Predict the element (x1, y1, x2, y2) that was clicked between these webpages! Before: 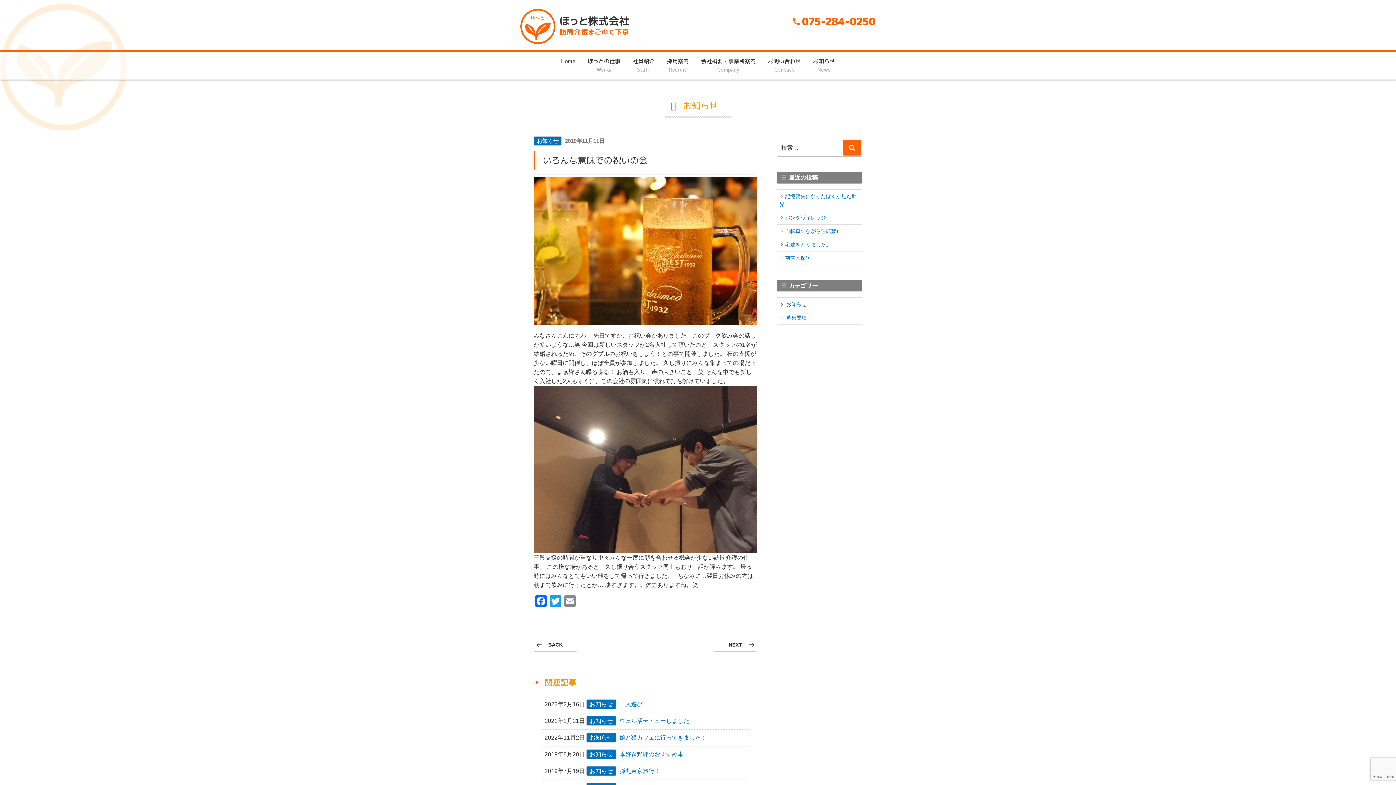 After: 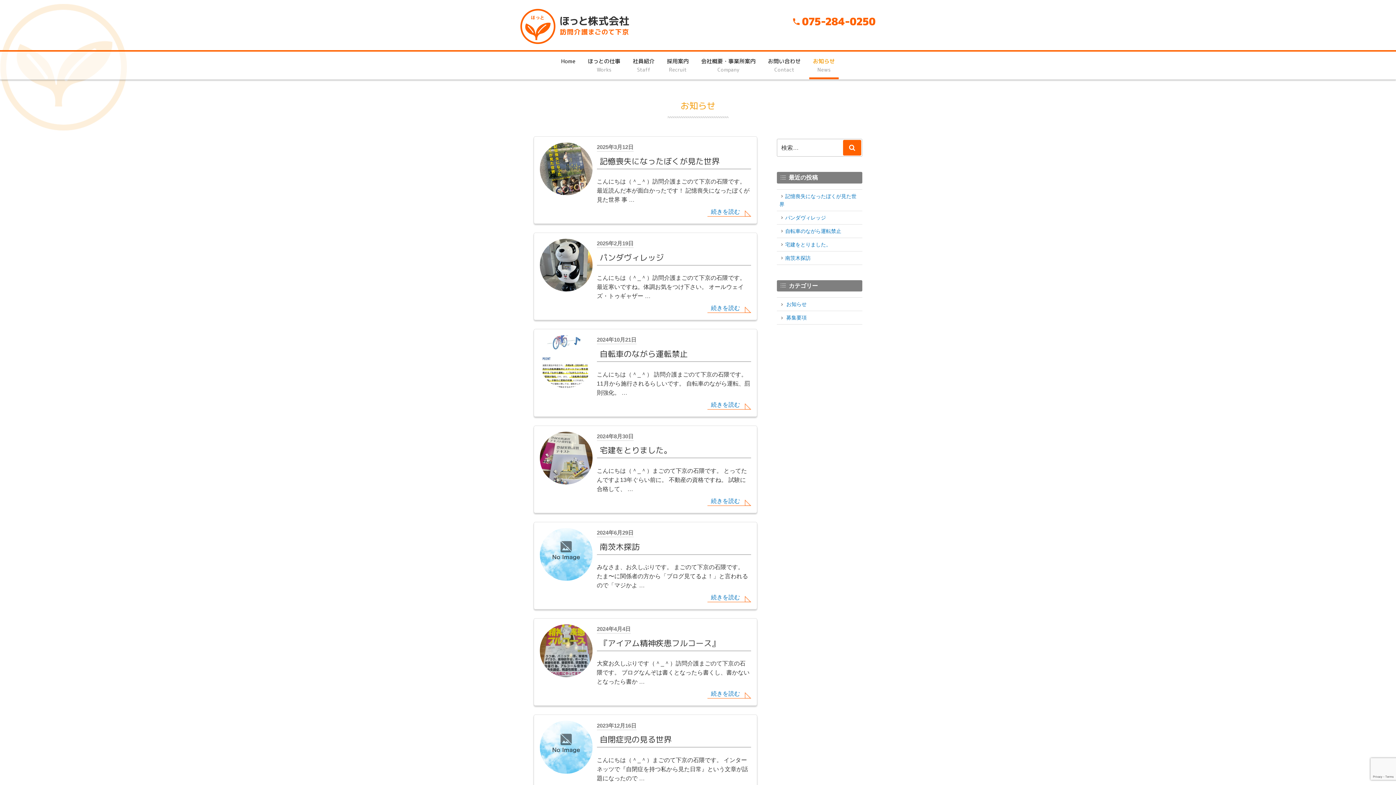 Action: bbox: (586, 732, 616, 742) label: お知らせ